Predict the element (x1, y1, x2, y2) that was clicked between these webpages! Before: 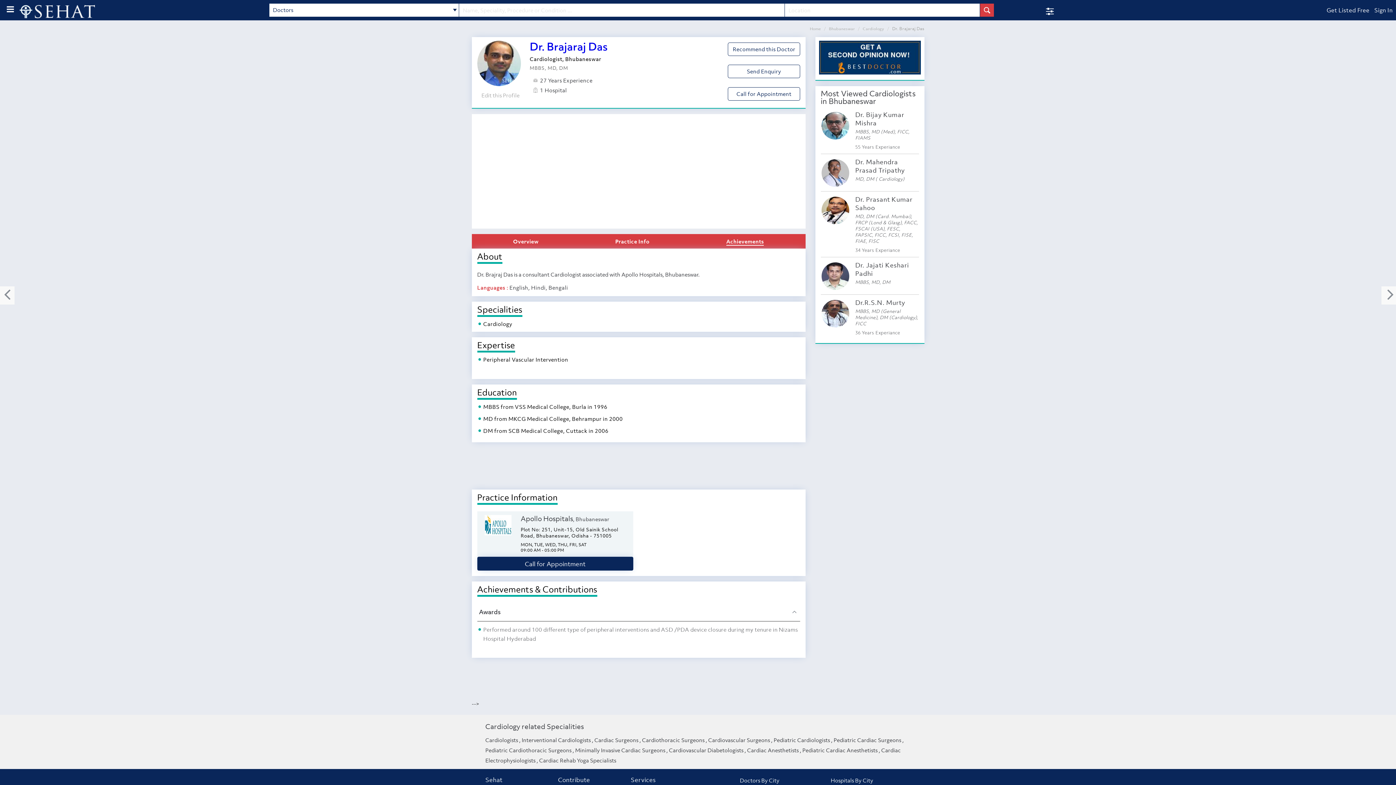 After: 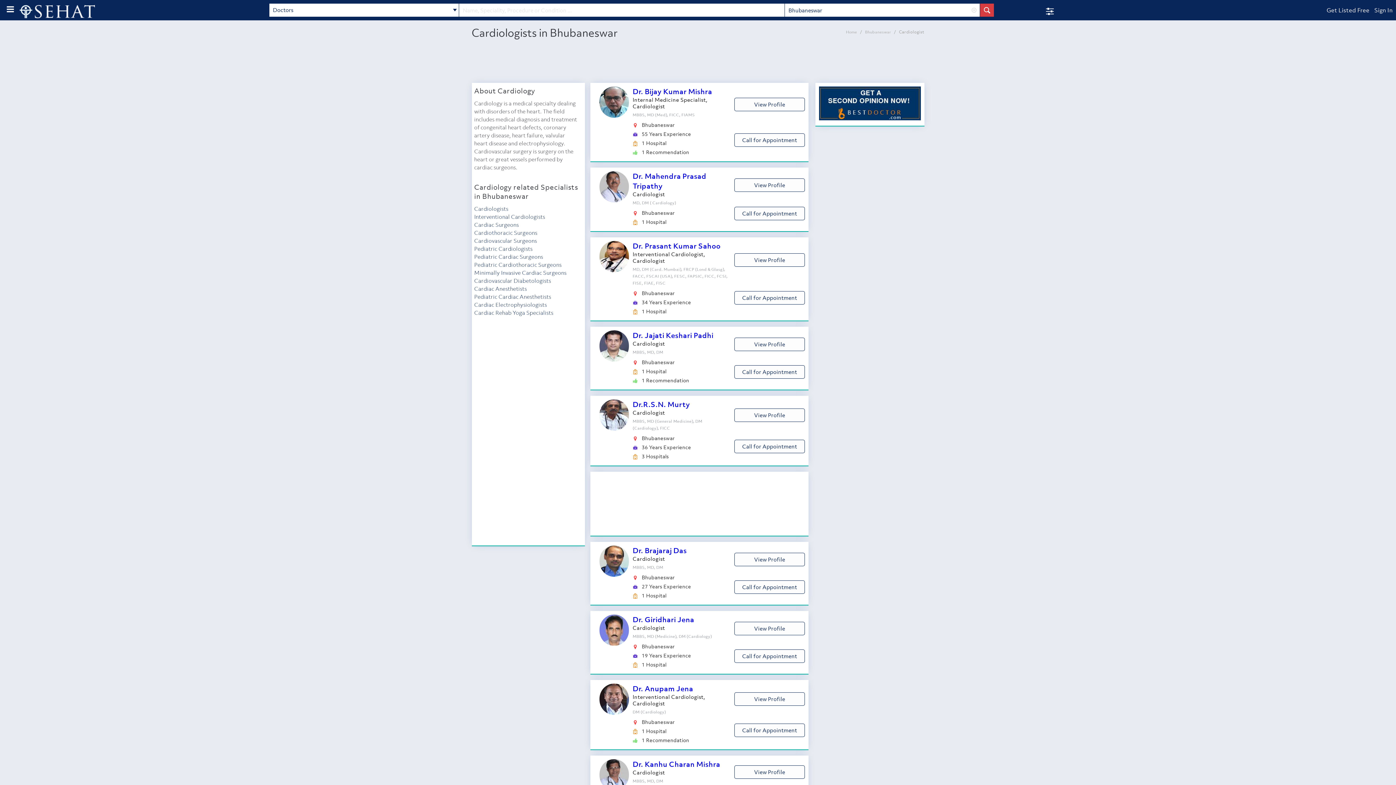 Action: label: Cardiology bbox: (863, 25, 884, 31)